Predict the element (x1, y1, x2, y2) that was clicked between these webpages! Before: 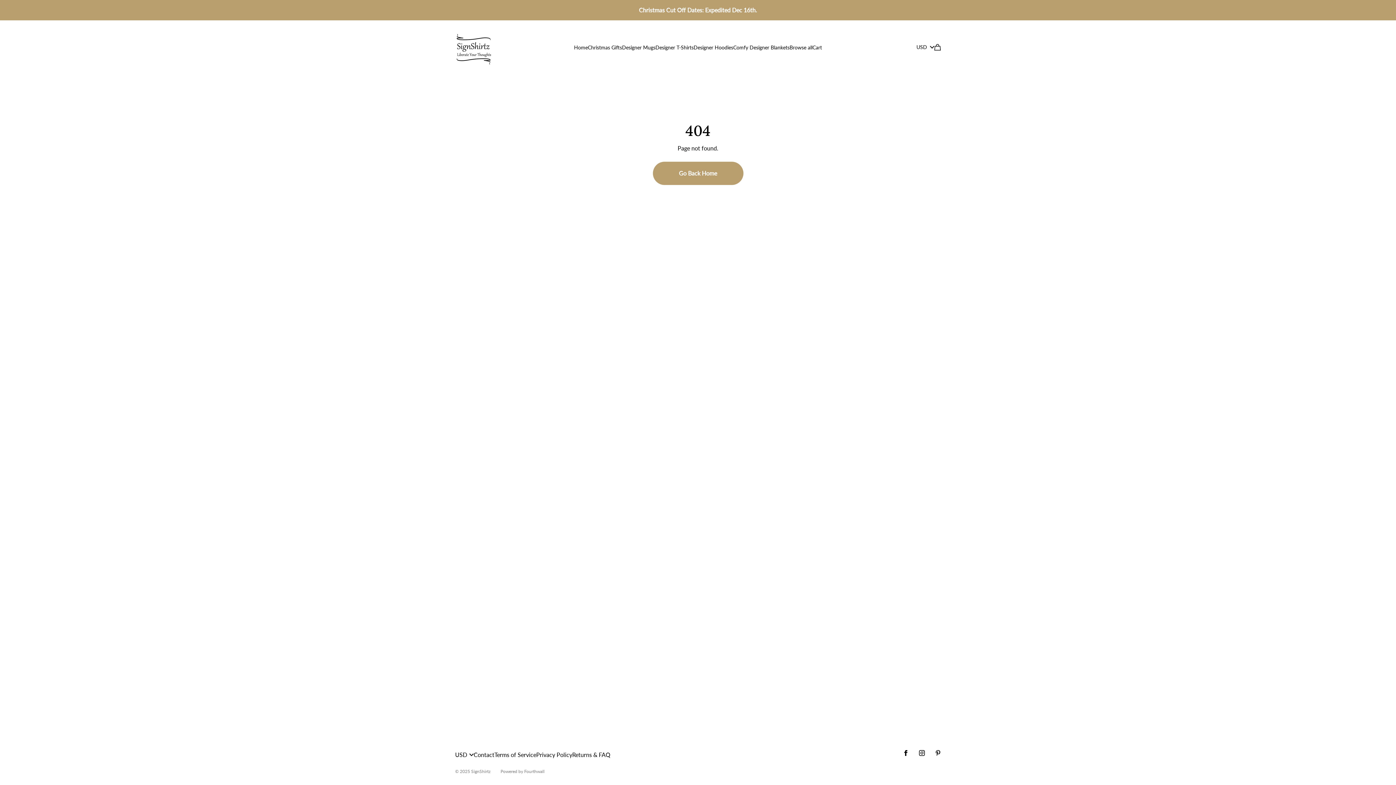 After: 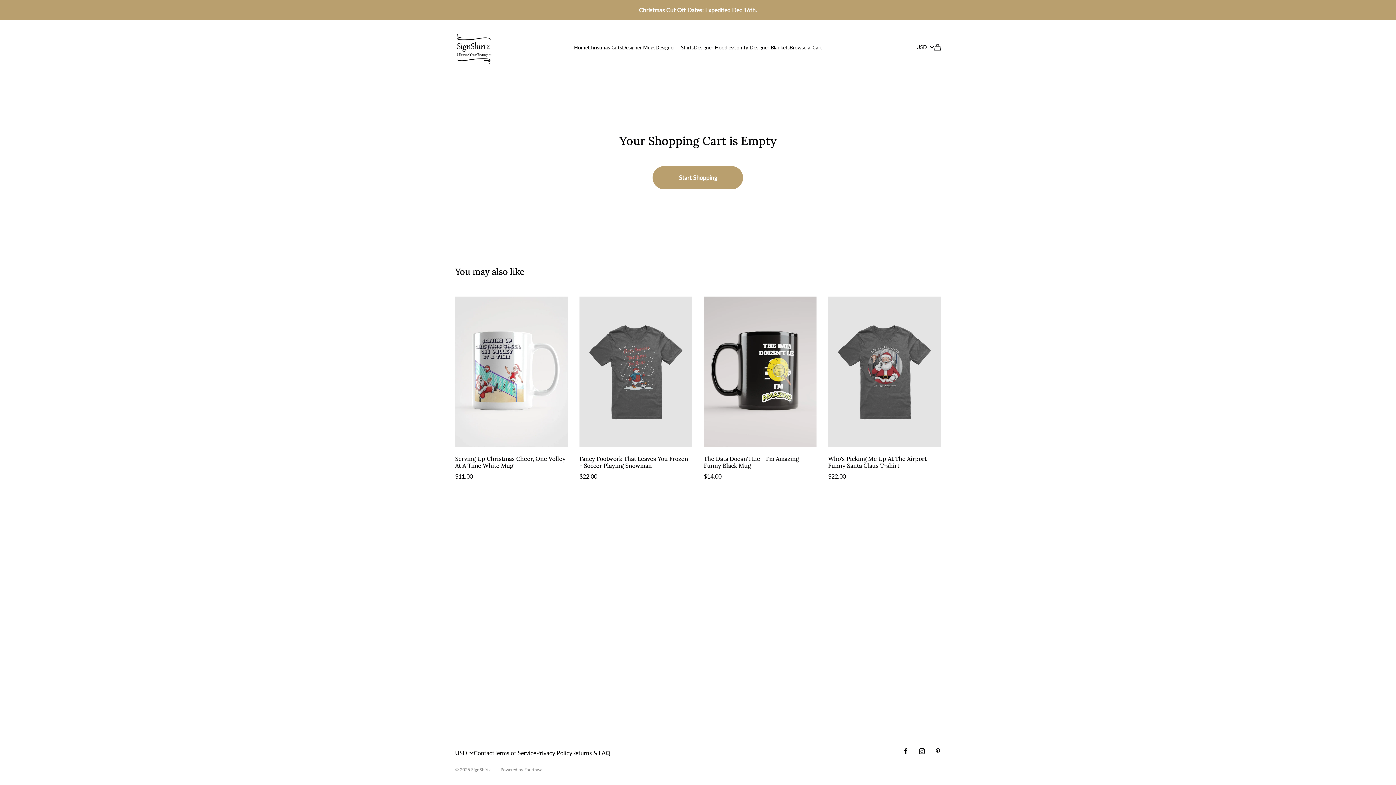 Action: bbox: (934, 44, 941, 50)